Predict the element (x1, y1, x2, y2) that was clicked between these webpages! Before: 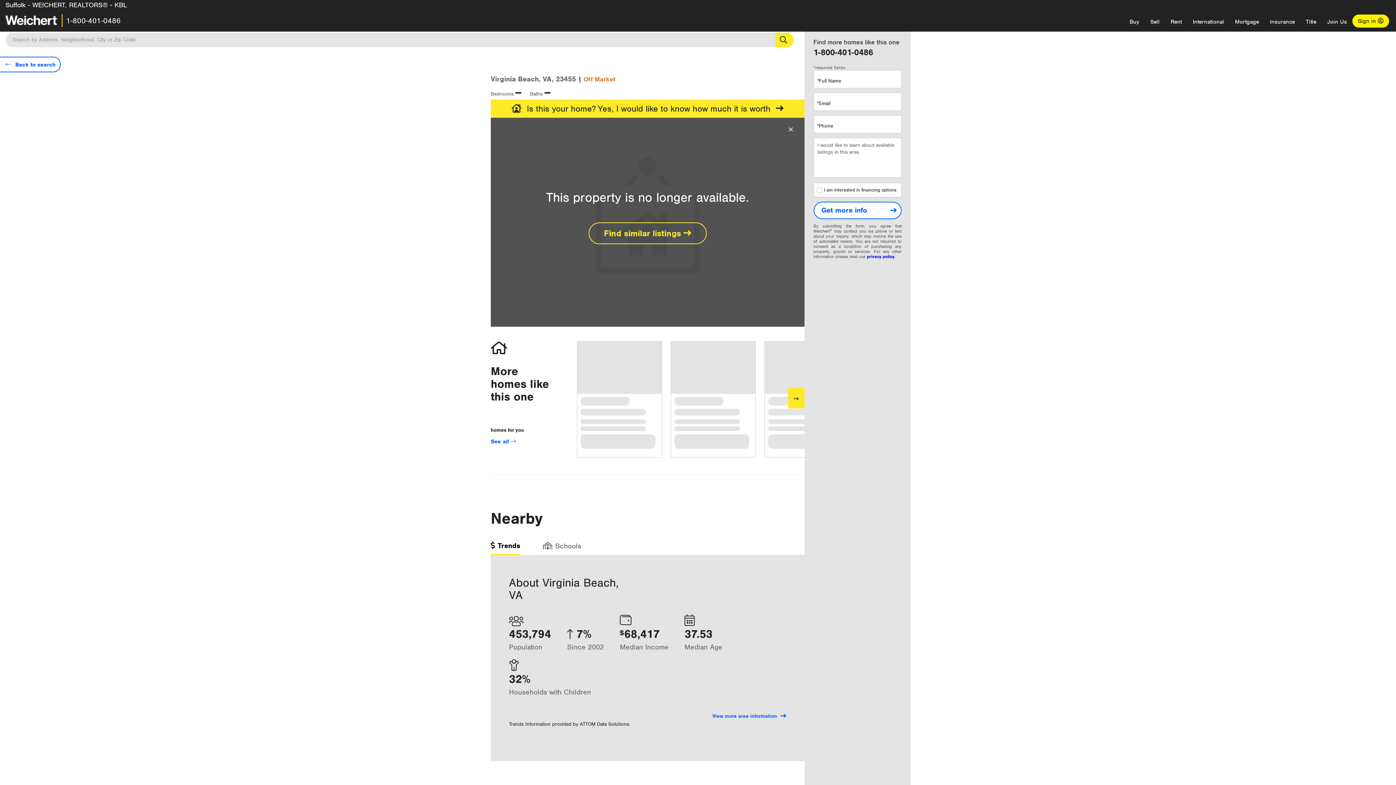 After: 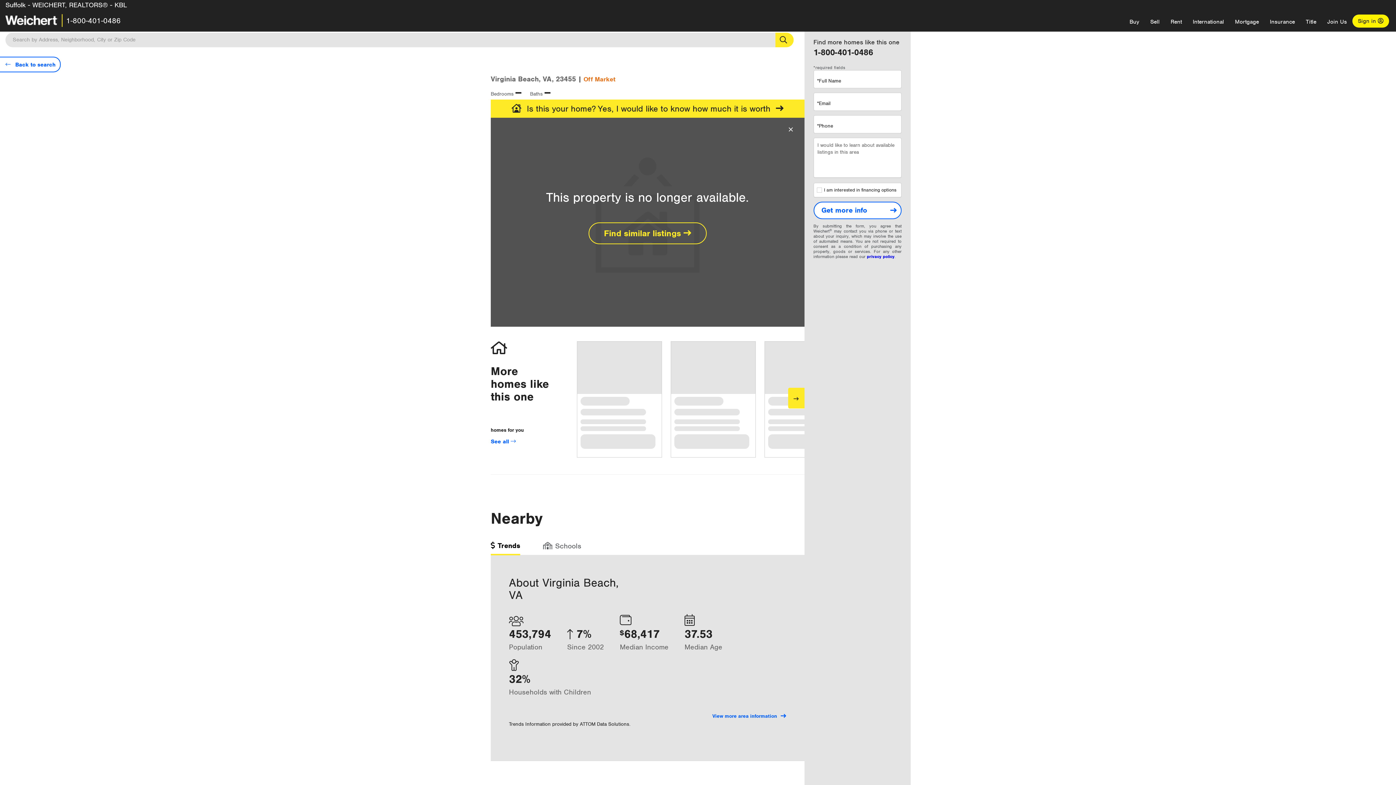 Action: label: Trends bbox: (490, 541, 520, 555)